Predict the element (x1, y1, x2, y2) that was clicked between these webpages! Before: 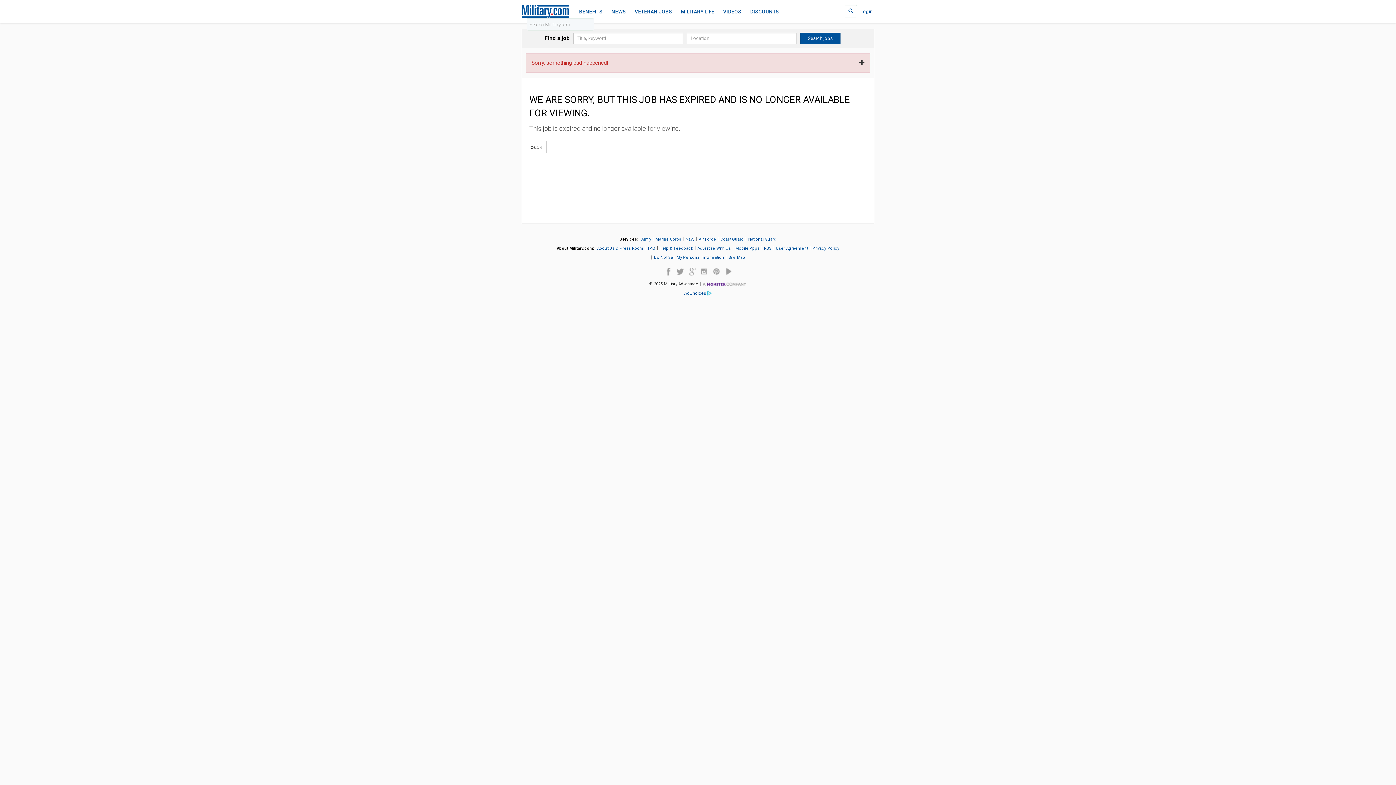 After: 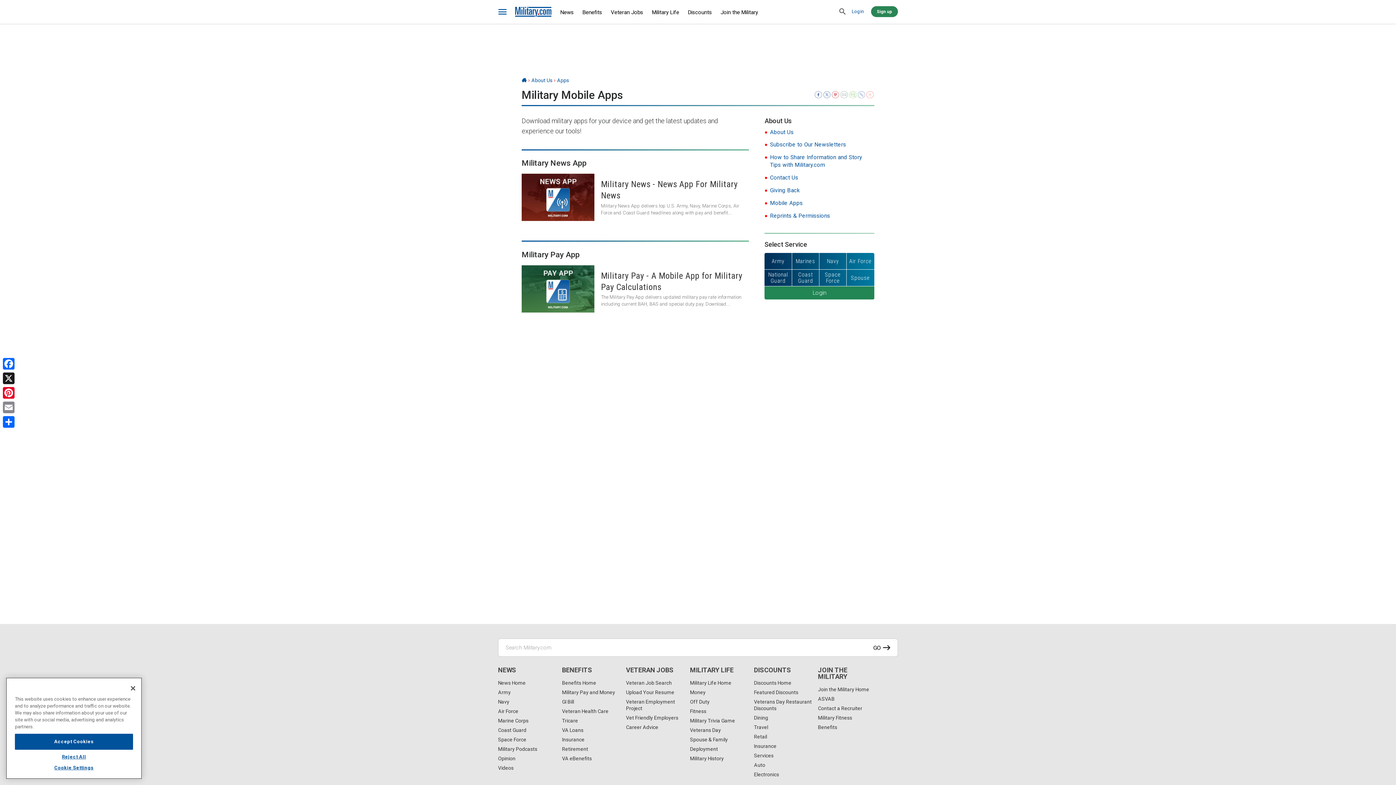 Action: label: Mobile Apps bbox: (735, 246, 759, 250)